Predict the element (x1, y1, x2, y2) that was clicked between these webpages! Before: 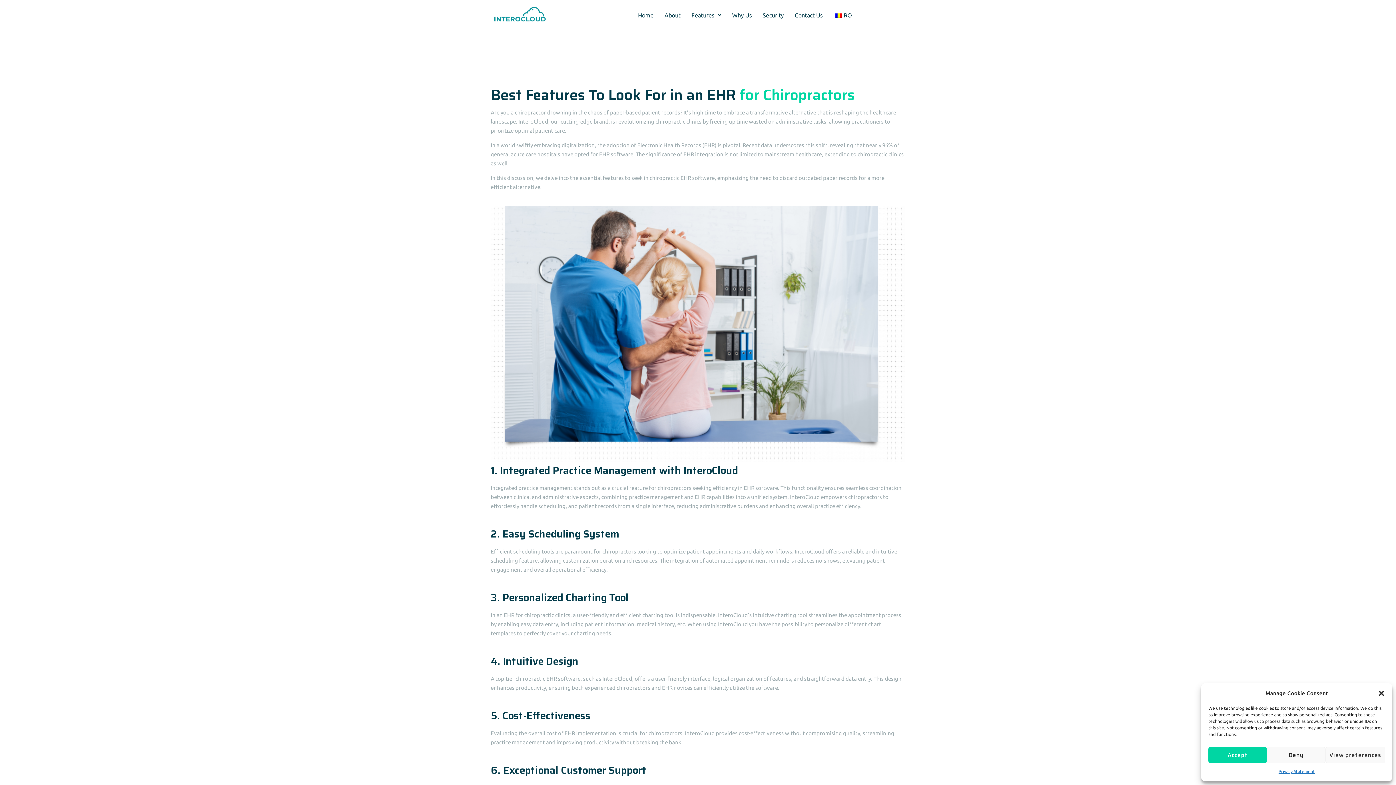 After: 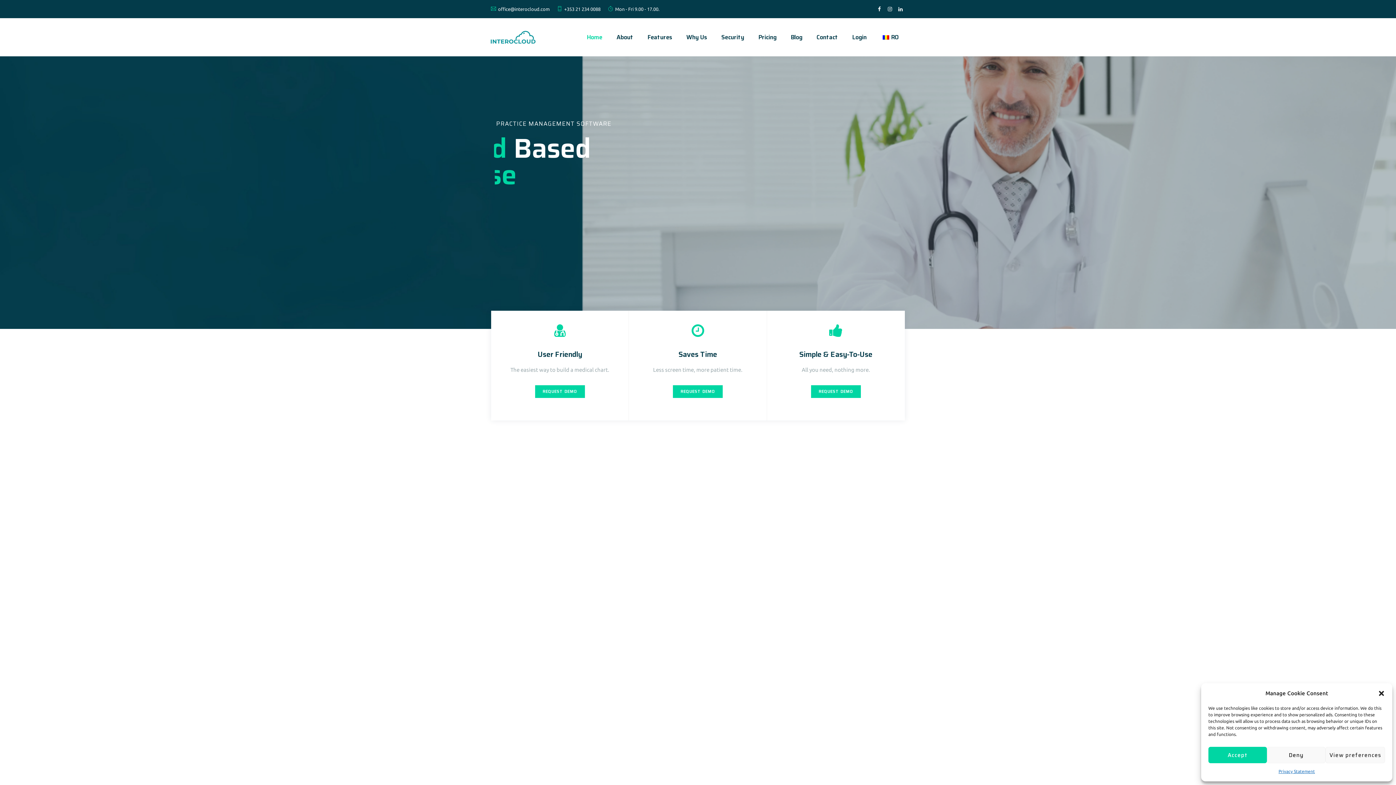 Action: label: Why Us bbox: (726, 6, 757, 23)